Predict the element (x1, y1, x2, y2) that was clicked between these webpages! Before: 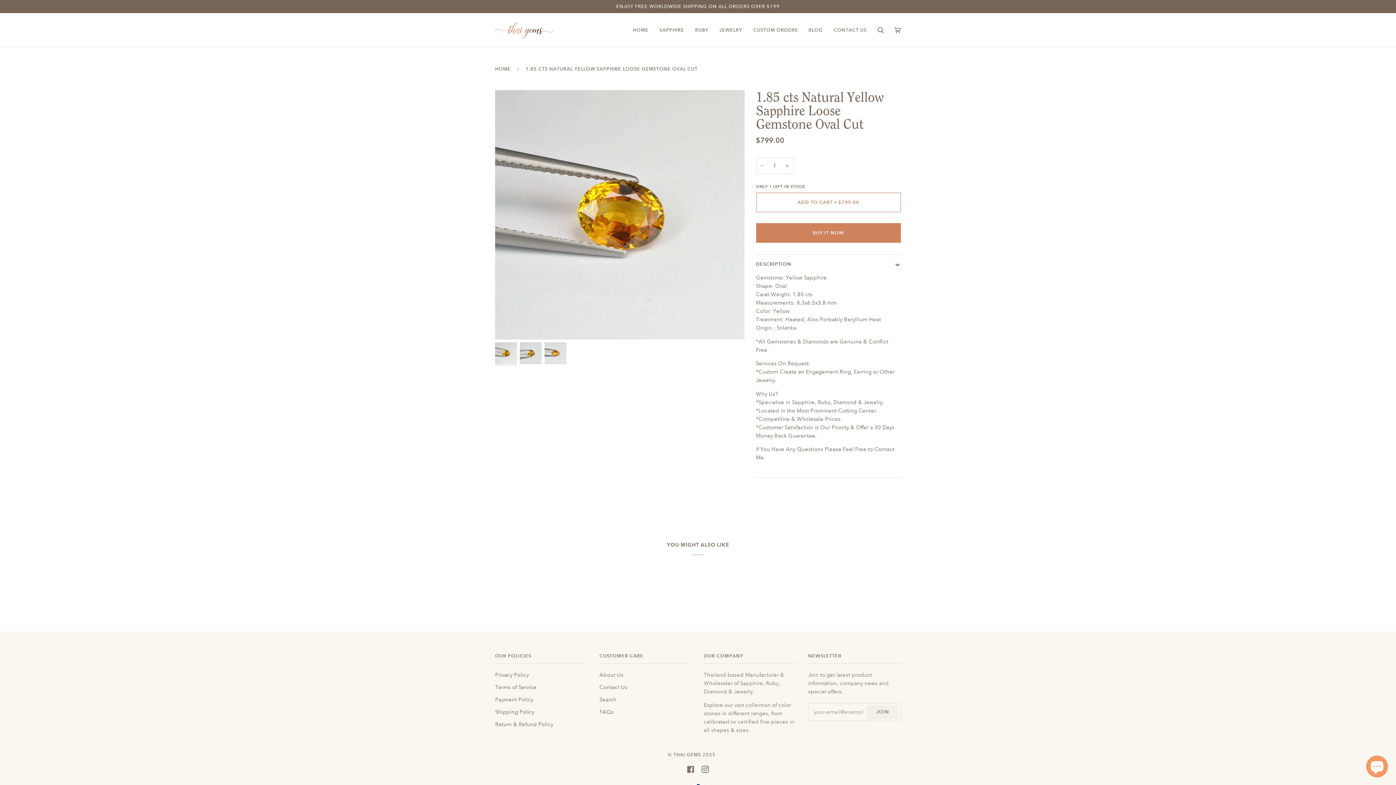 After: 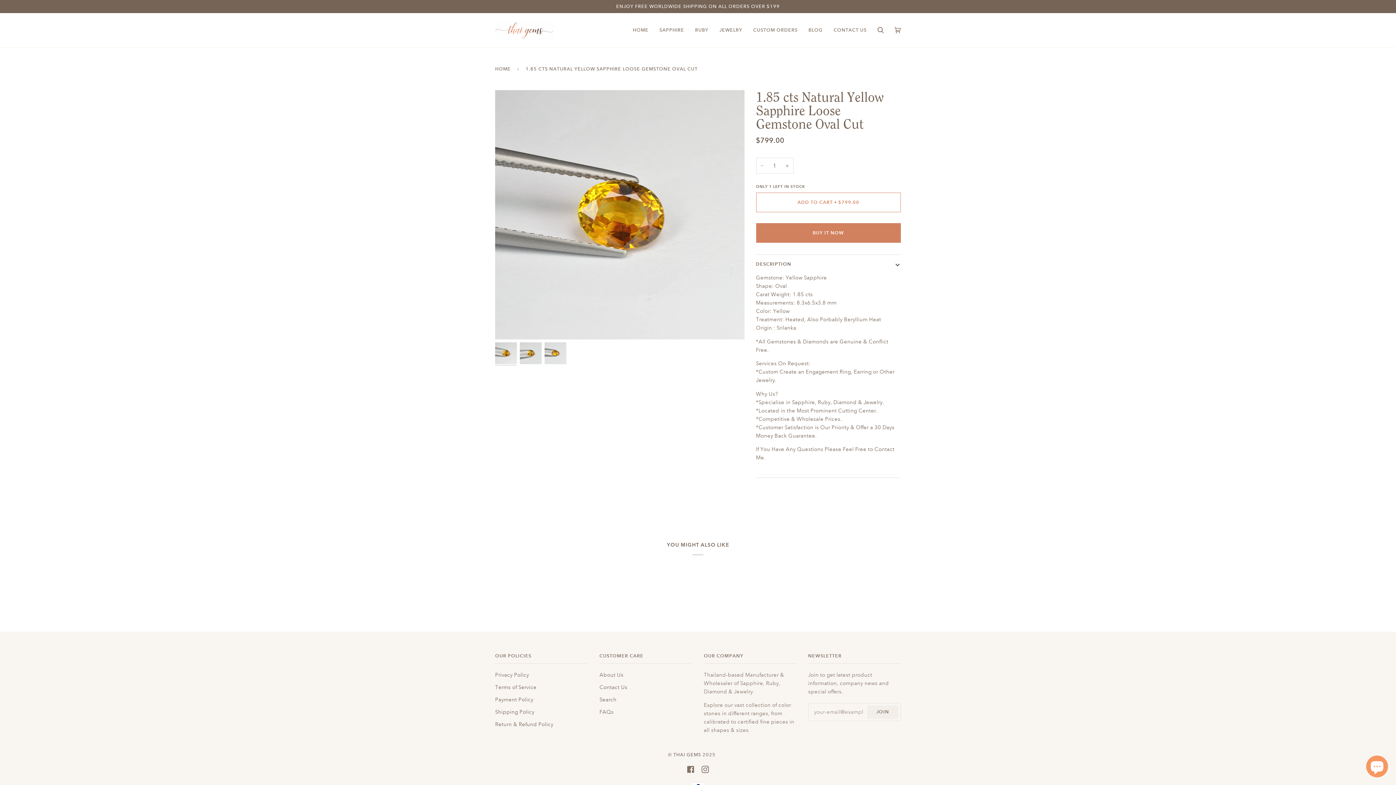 Action: label: − bbox: (756, 157, 768, 173)